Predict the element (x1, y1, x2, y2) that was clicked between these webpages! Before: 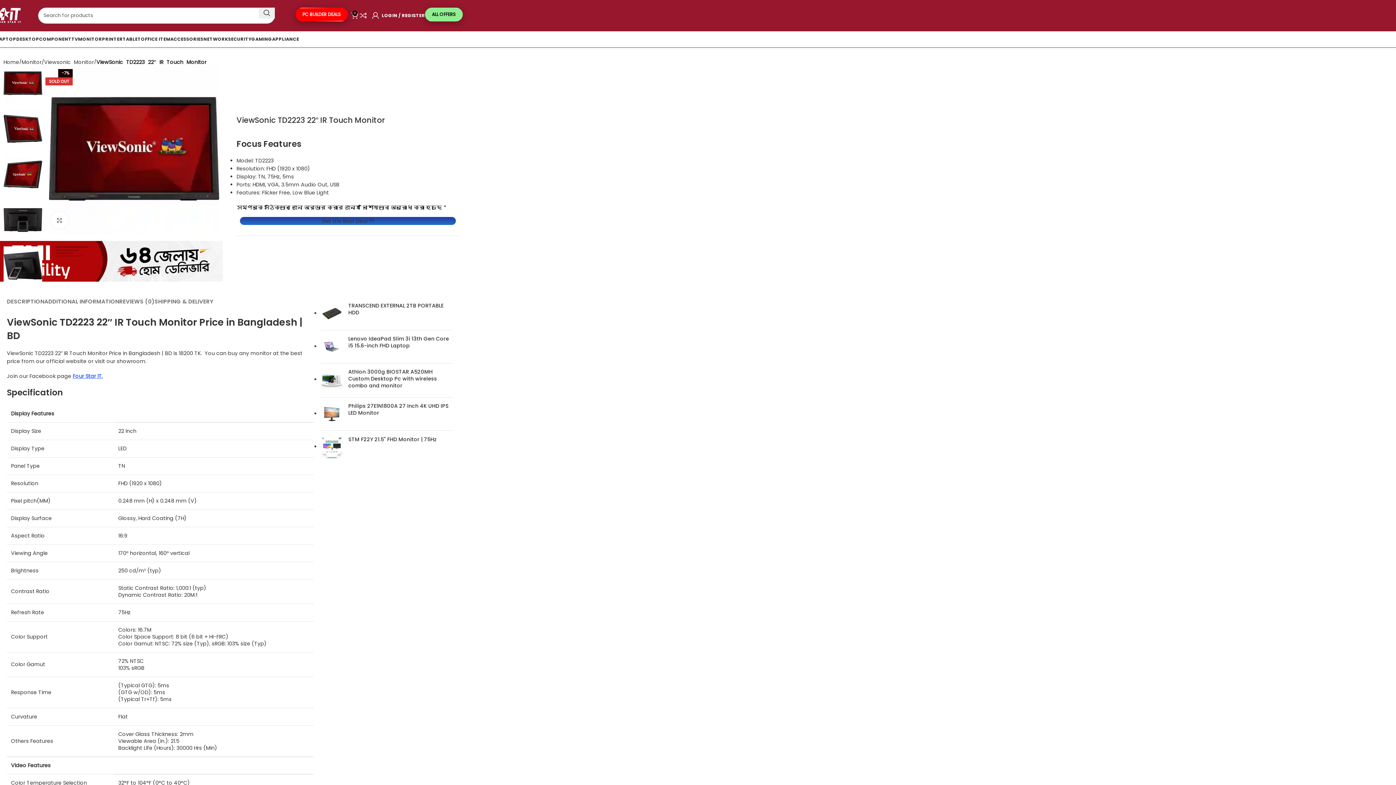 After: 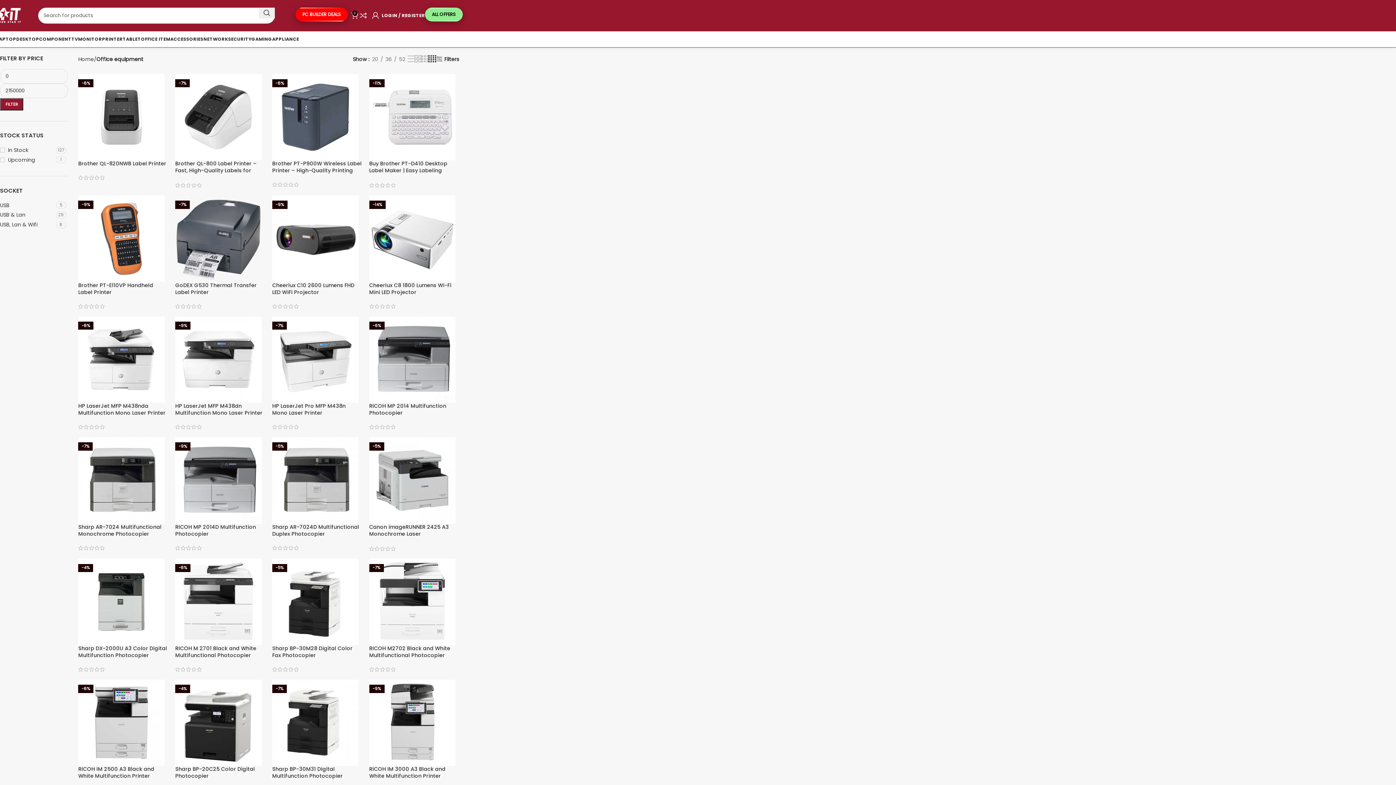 Action: bbox: (148, 34, 179, 48) label: OFFICE ITEM